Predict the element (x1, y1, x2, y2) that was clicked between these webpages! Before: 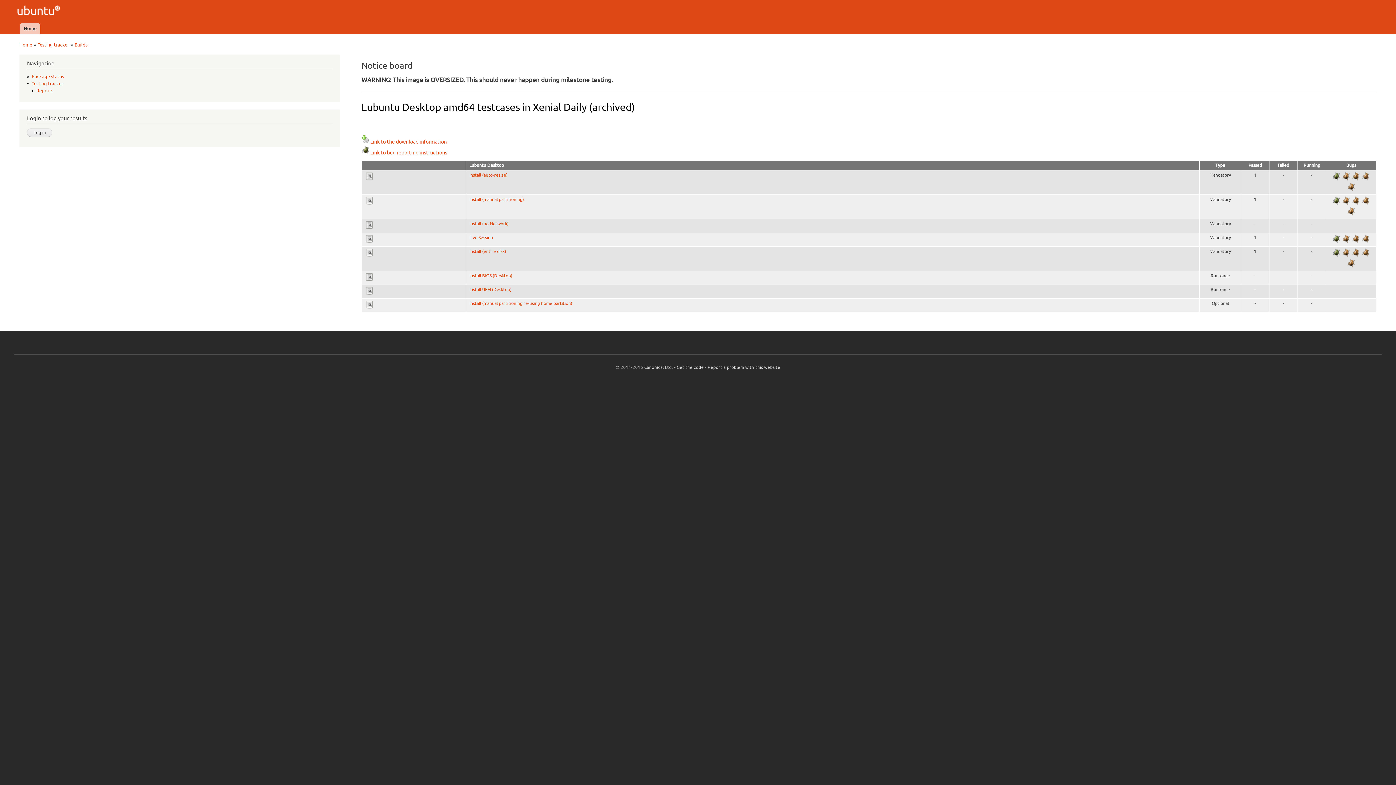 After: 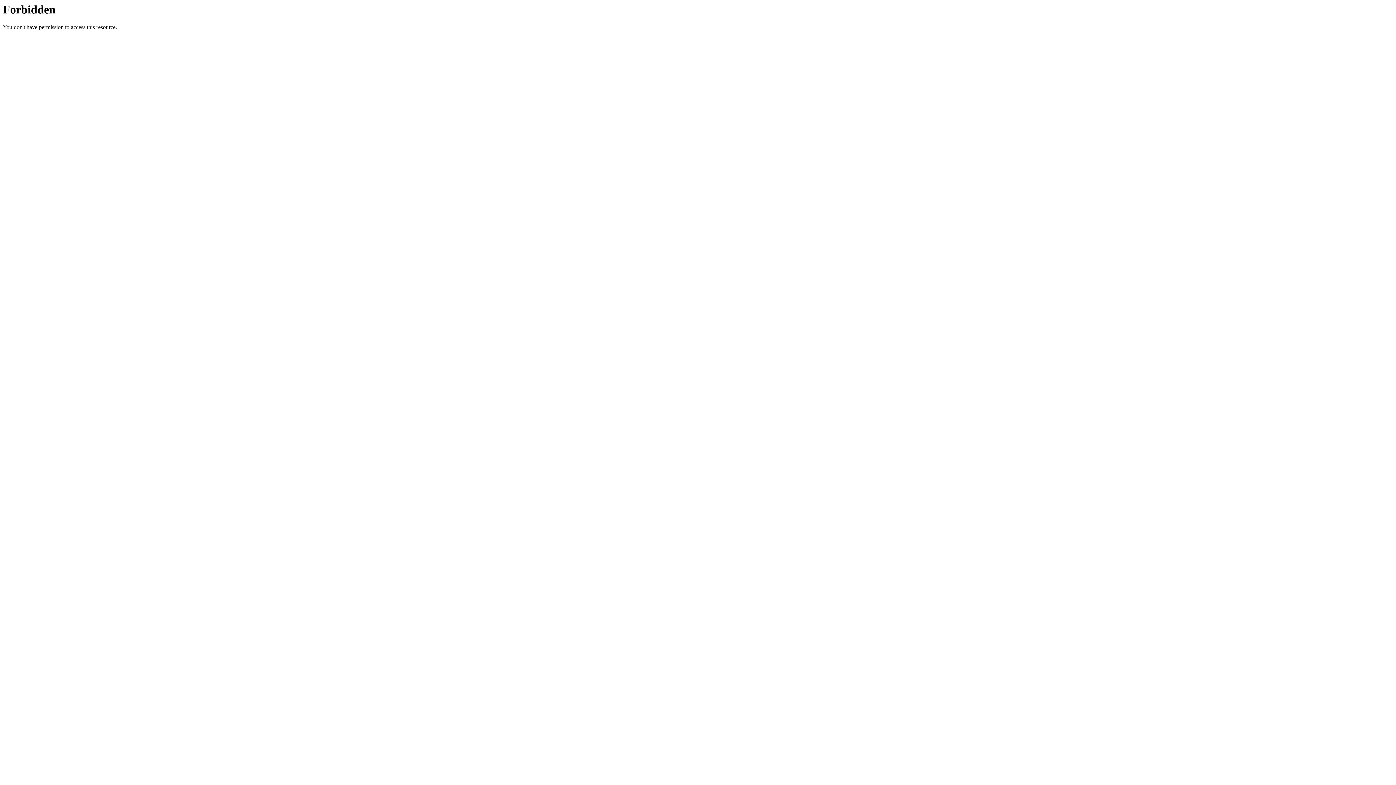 Action: bbox: (676, 365, 703, 369) label: Get the code